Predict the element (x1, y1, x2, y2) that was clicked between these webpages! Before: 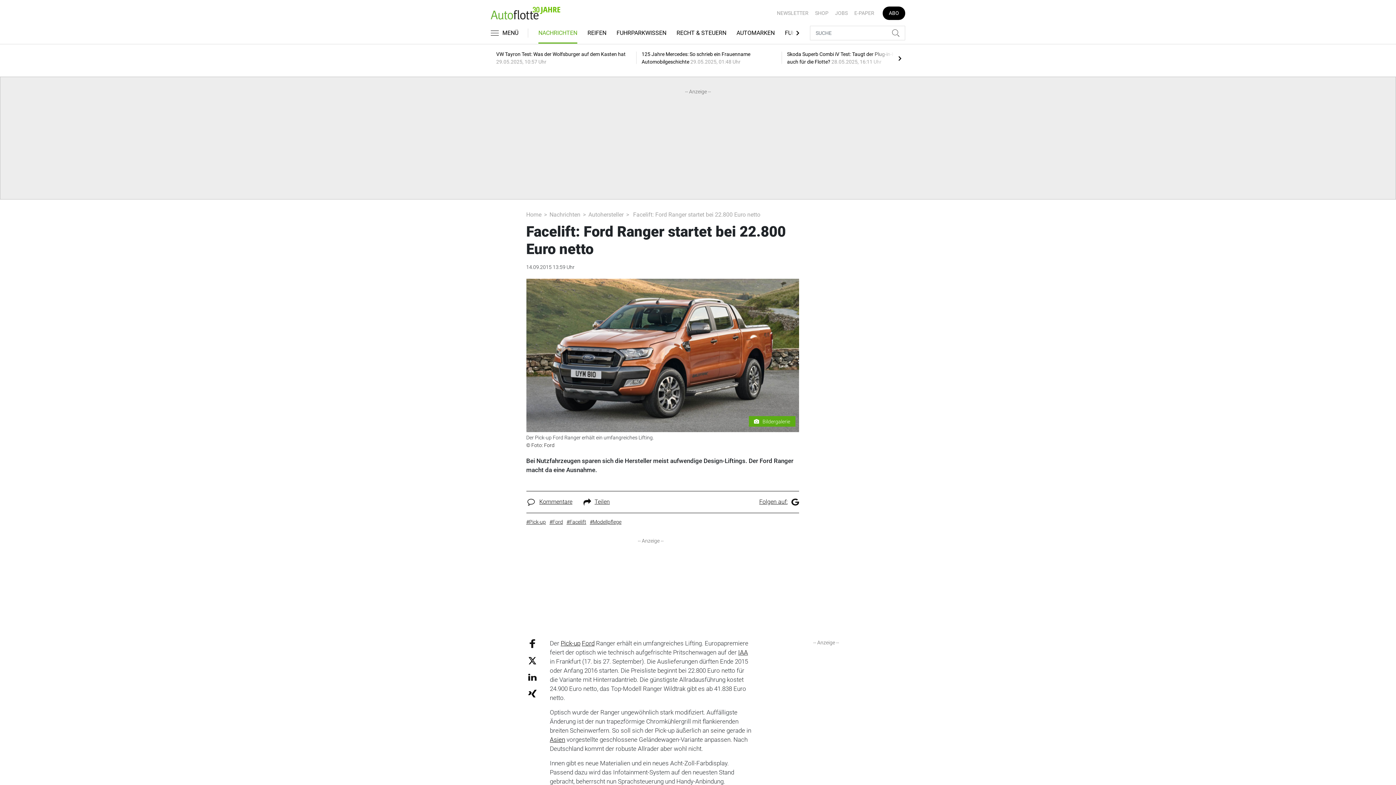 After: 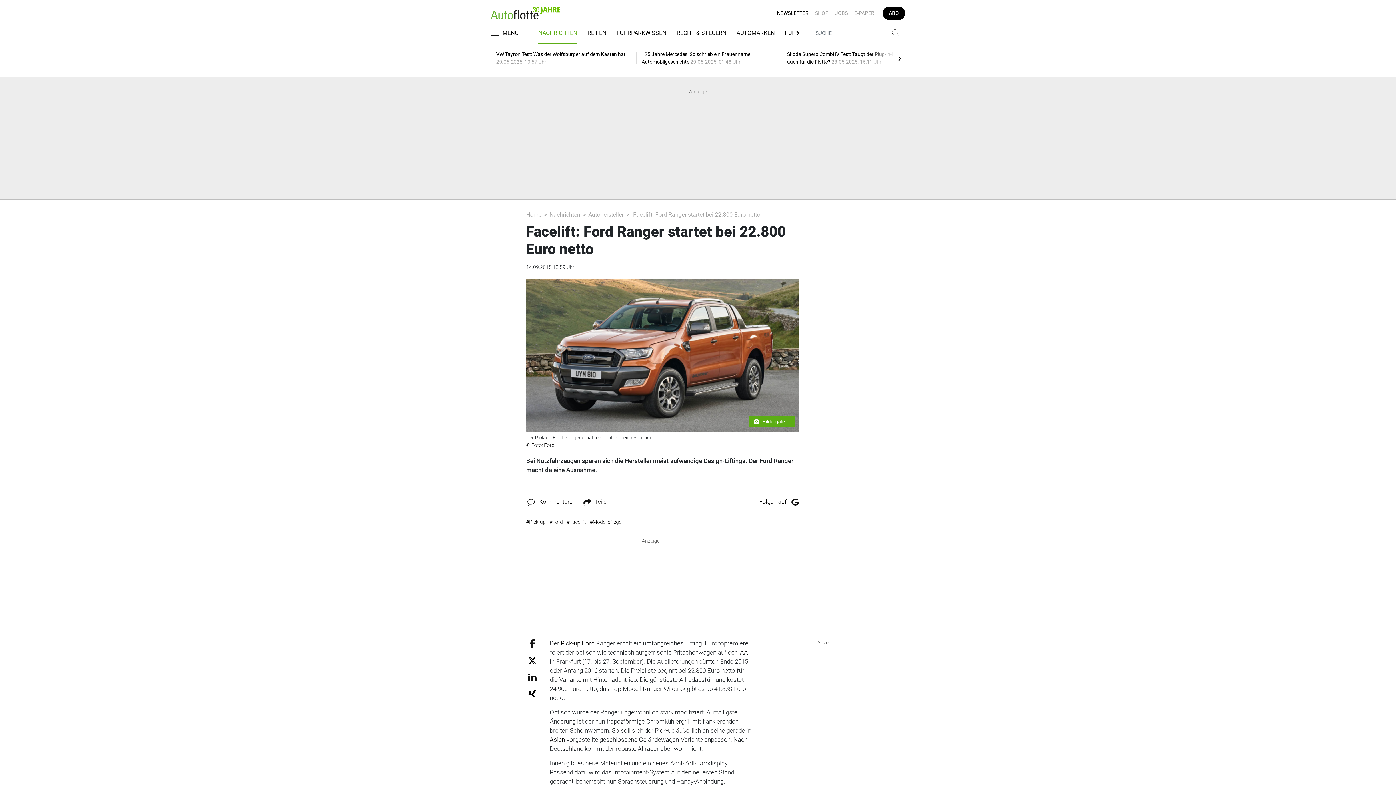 Action: label: NEWSLETTER bbox: (773, 9, 812, 17)